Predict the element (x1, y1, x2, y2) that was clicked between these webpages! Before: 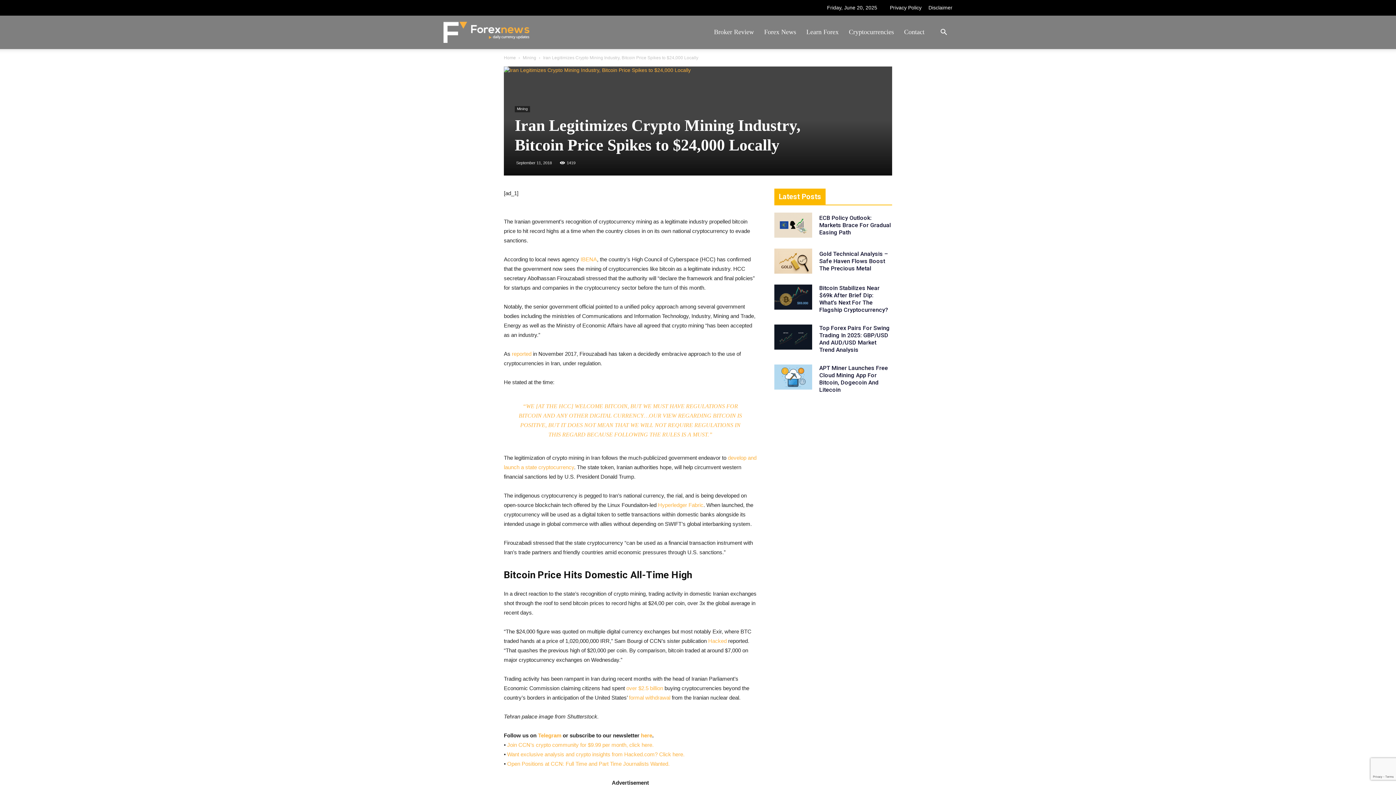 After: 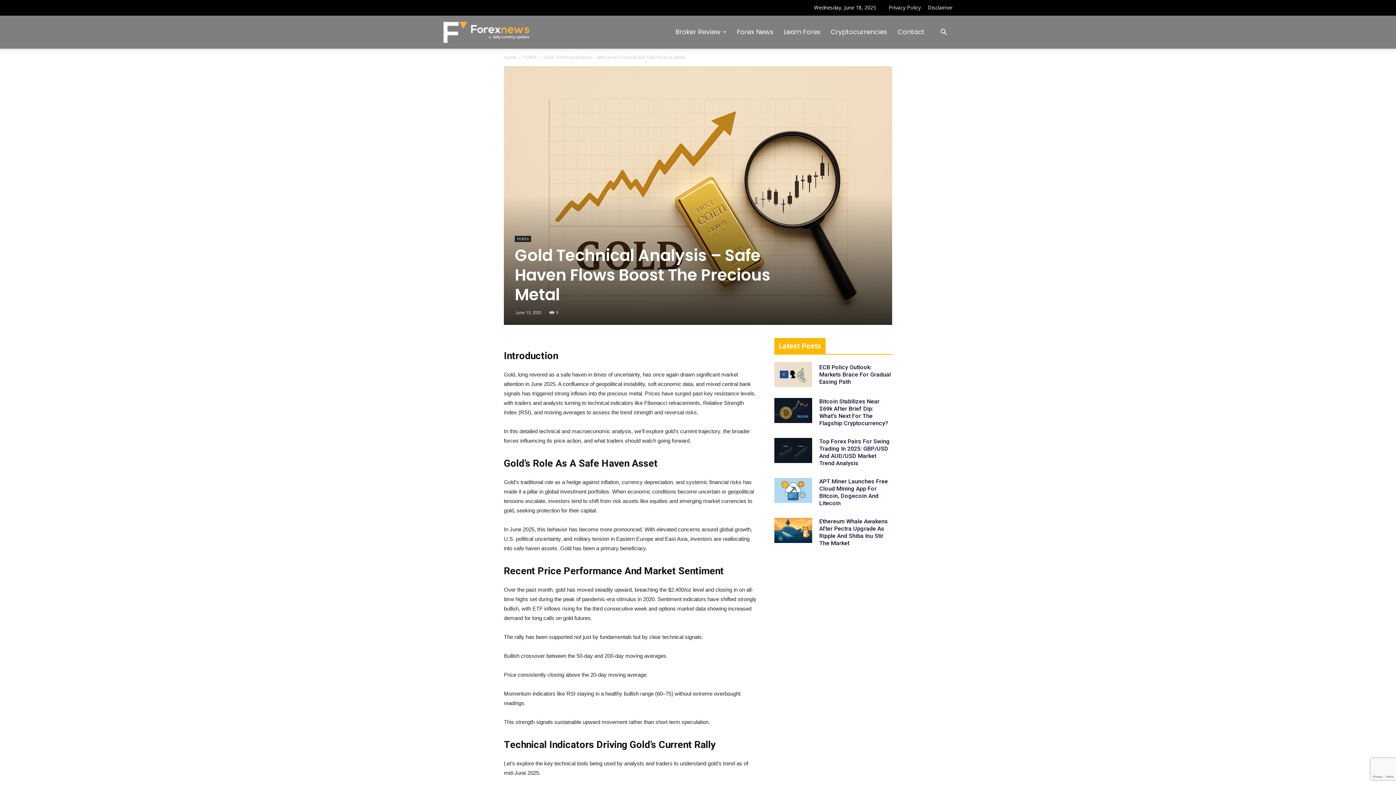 Action: bbox: (819, 250, 888, 271) label: Gold Technical Analysis – Safe Haven Flows Boost The Precious Metal